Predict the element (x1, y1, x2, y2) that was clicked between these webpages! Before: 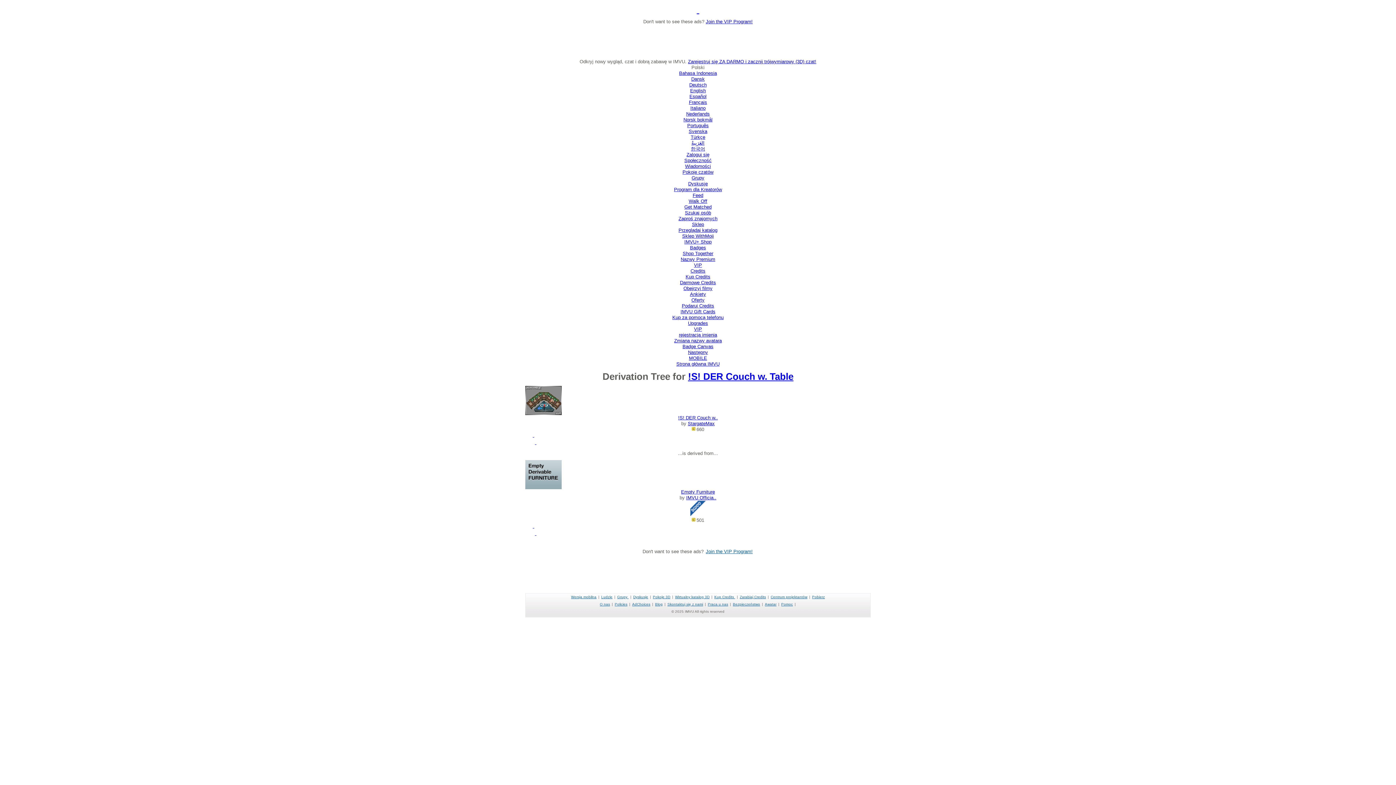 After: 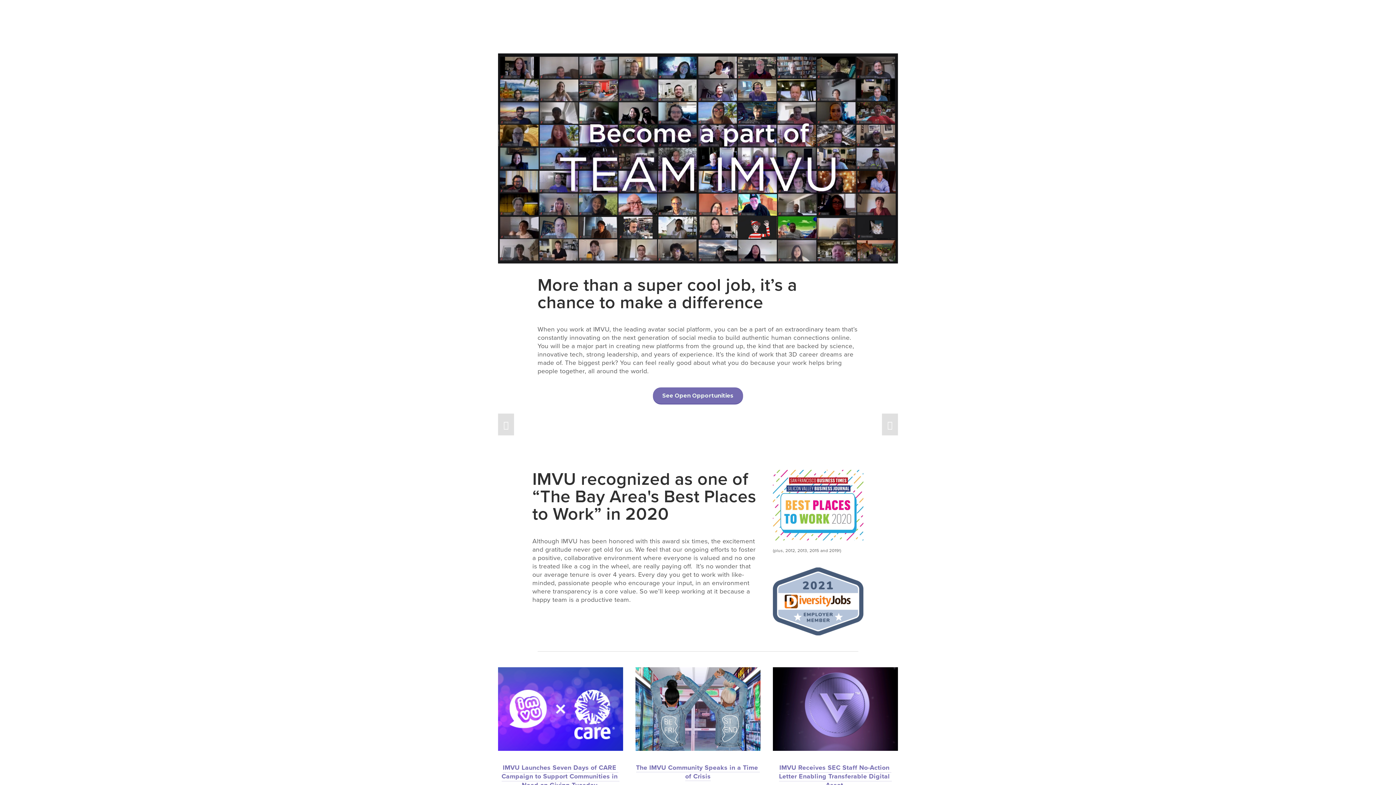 Action: label: Praca u nas bbox: (707, 602, 728, 606)